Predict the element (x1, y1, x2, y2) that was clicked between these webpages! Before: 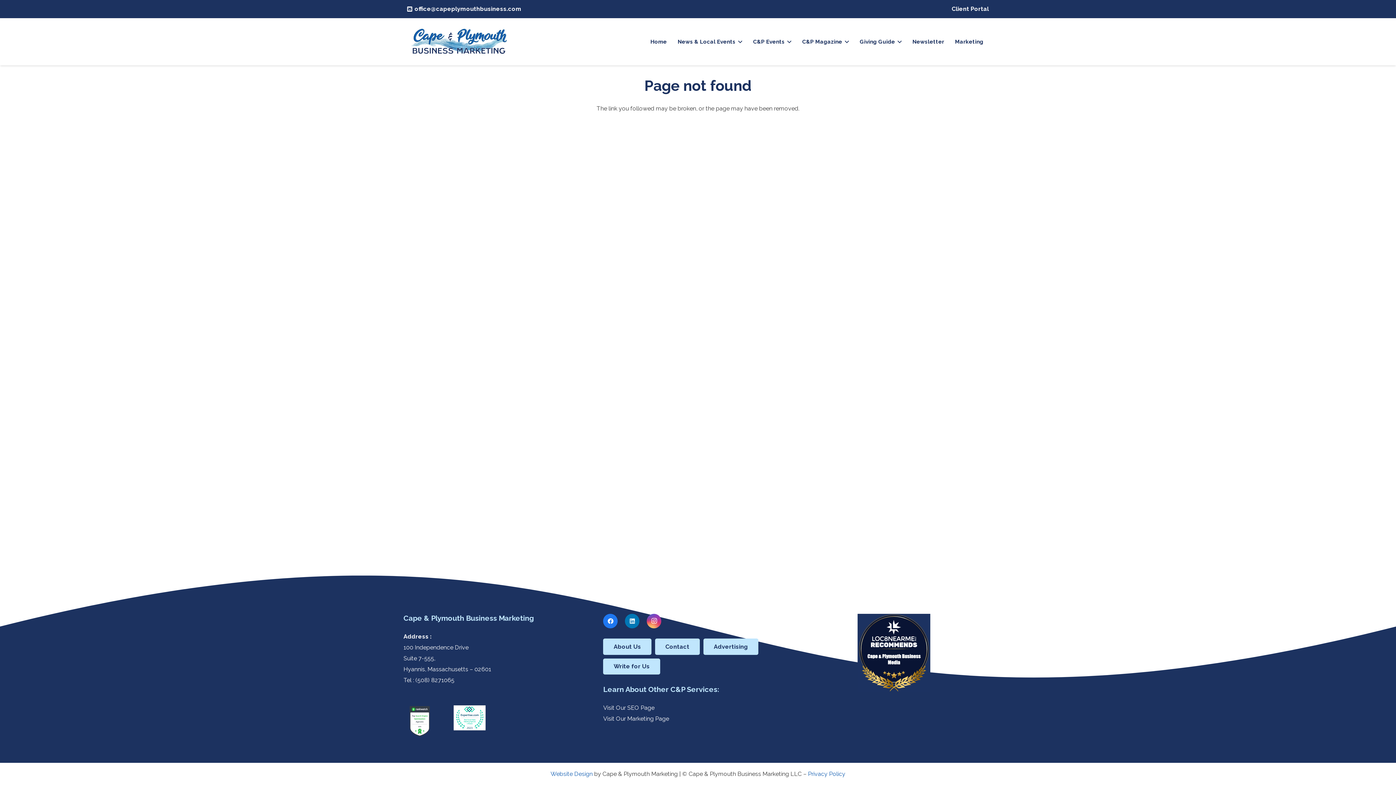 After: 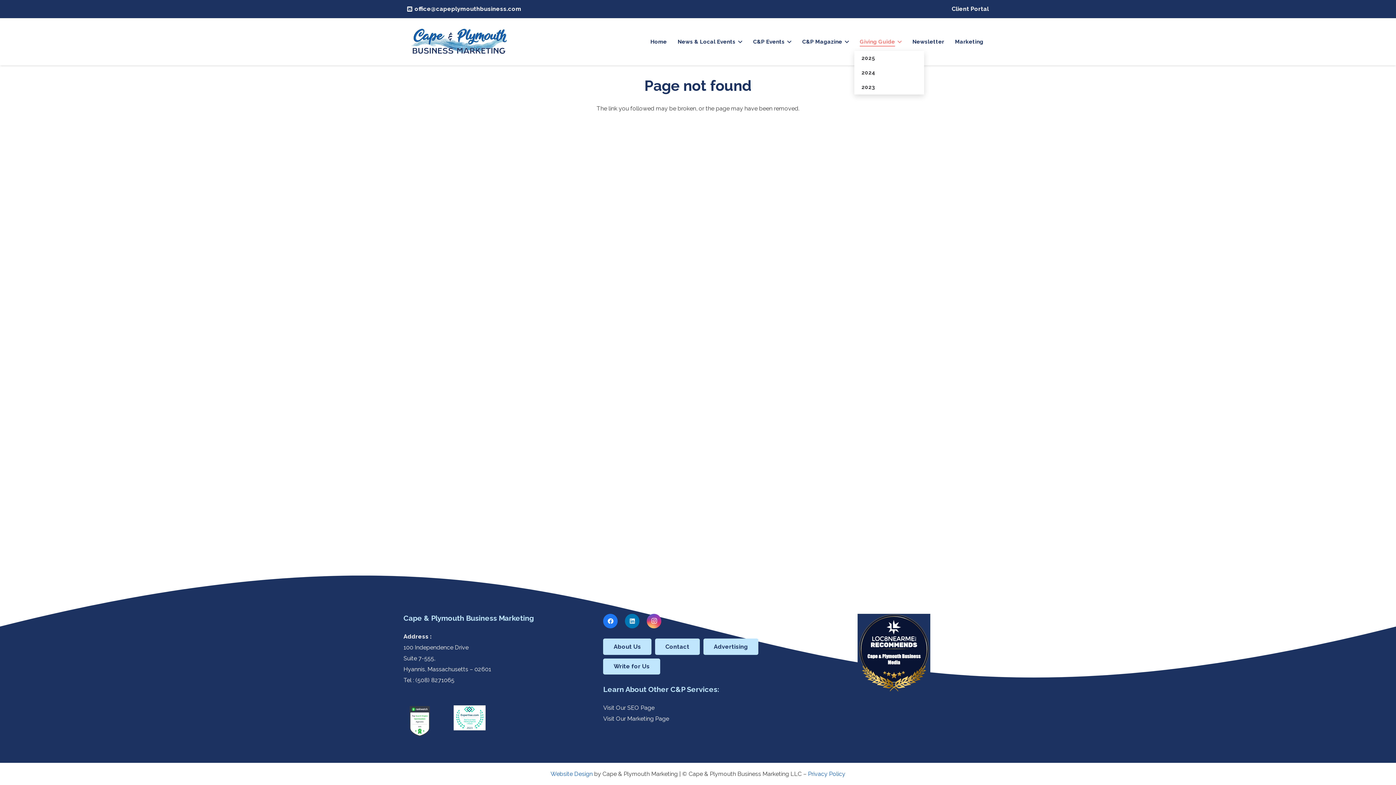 Action: label: Giving Guide Menu bbox: (895, 32, 901, 50)